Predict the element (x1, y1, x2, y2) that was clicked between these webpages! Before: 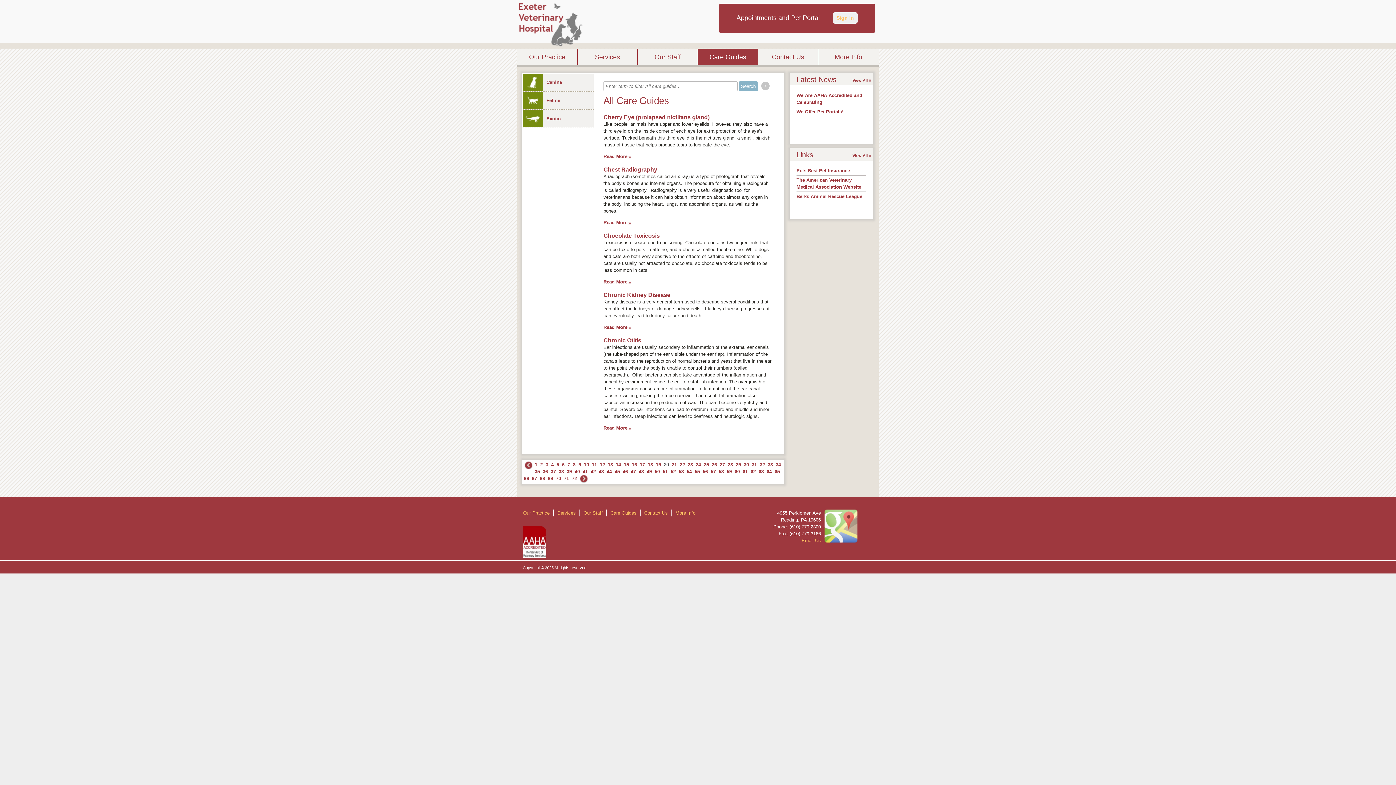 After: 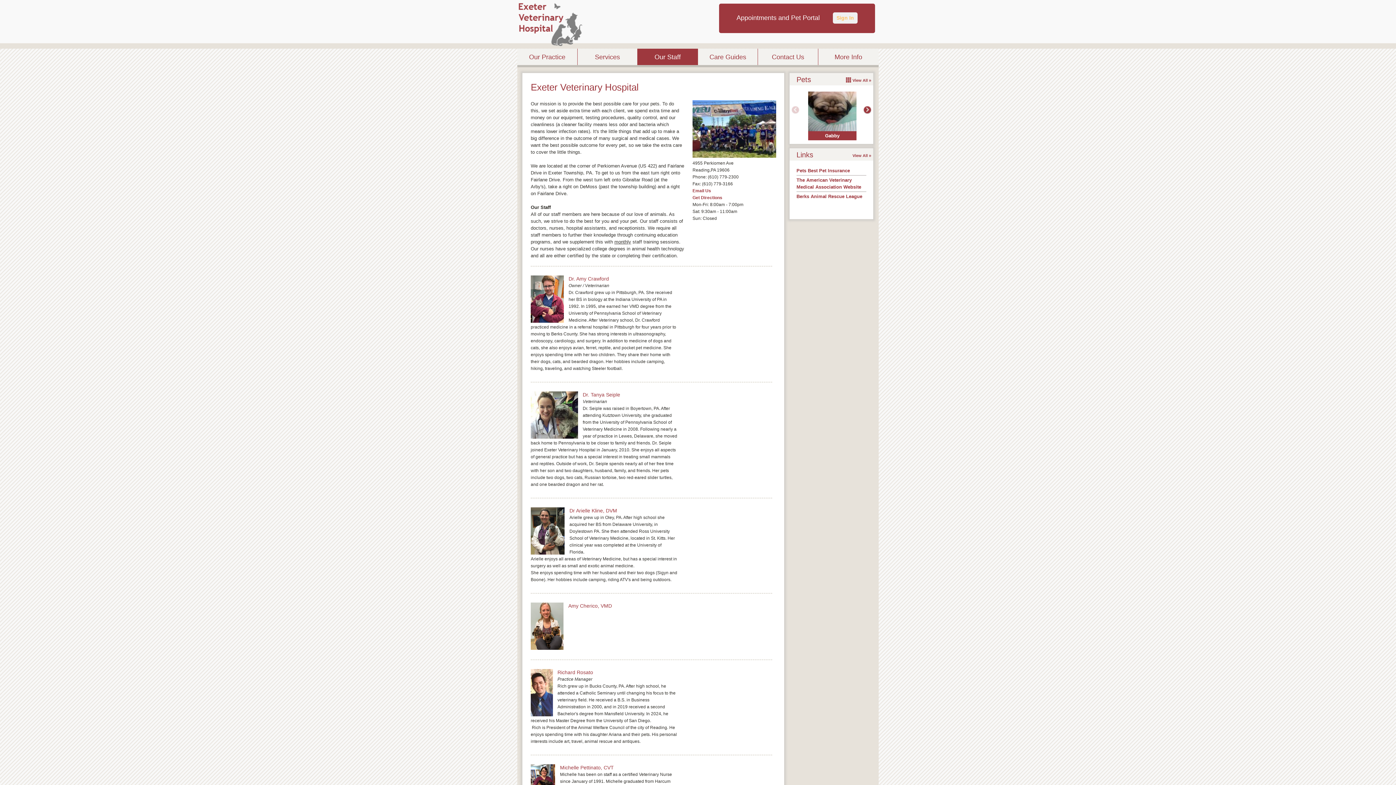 Action: bbox: (637, 48, 698, 65) label: Our Staff